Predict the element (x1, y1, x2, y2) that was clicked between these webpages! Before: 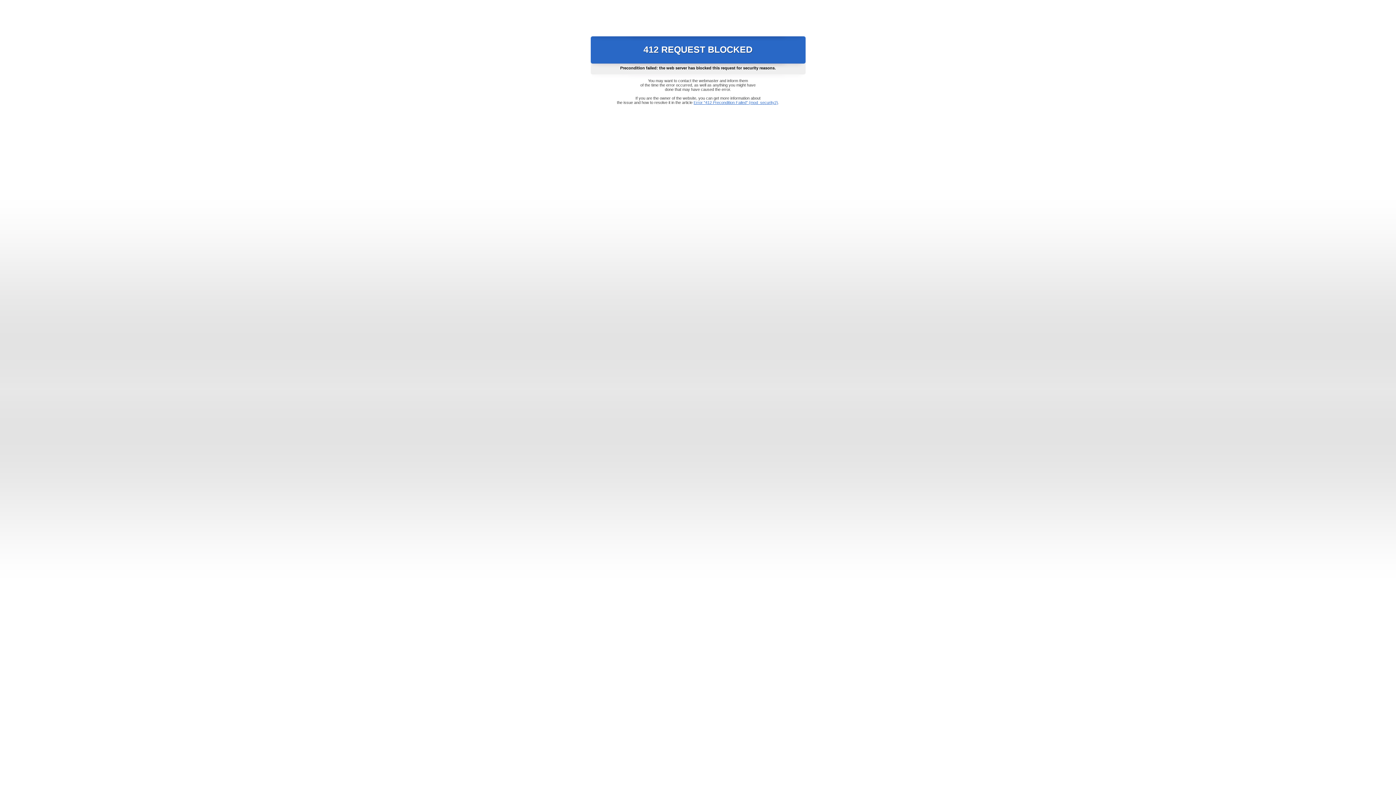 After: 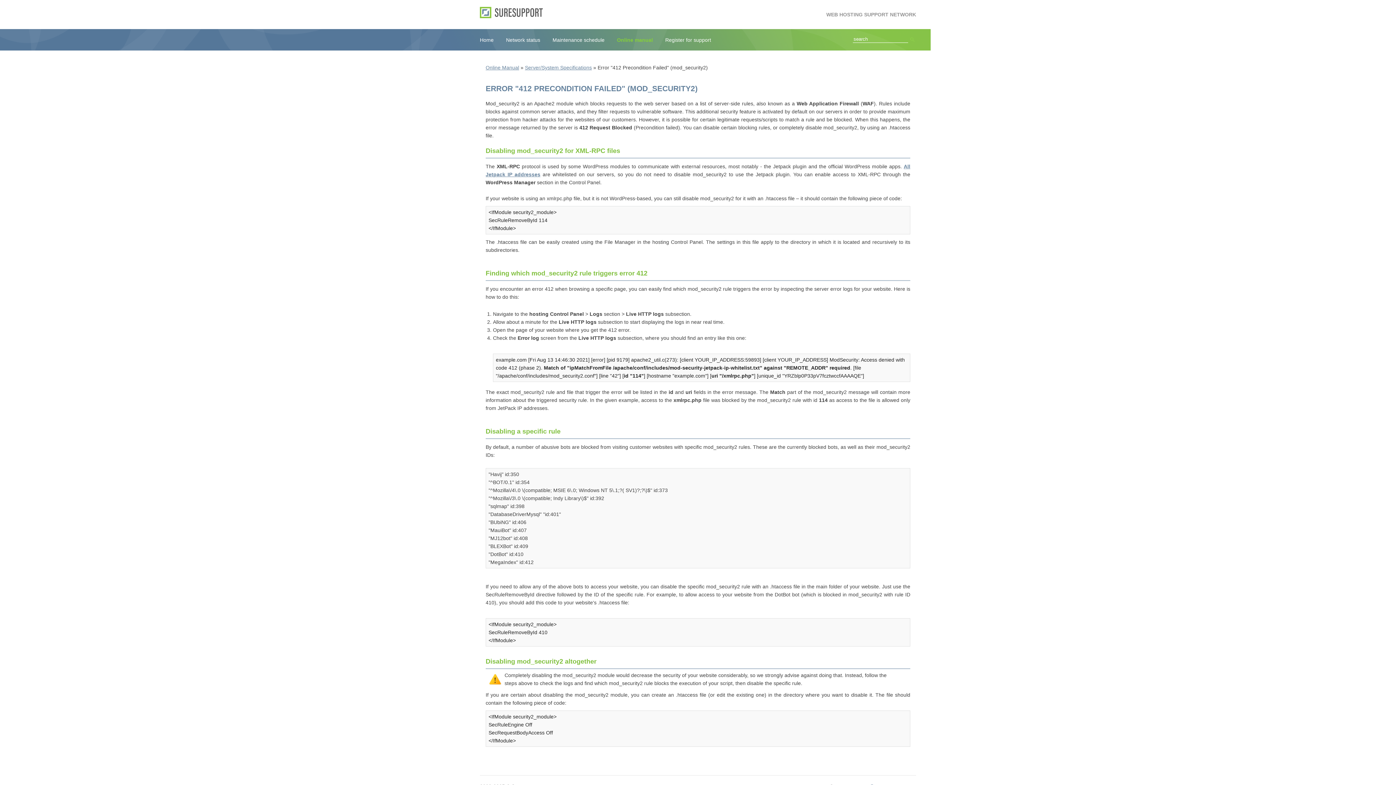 Action: bbox: (693, 100, 778, 104) label: Error "412 Precondition Failed" (mod_security2)